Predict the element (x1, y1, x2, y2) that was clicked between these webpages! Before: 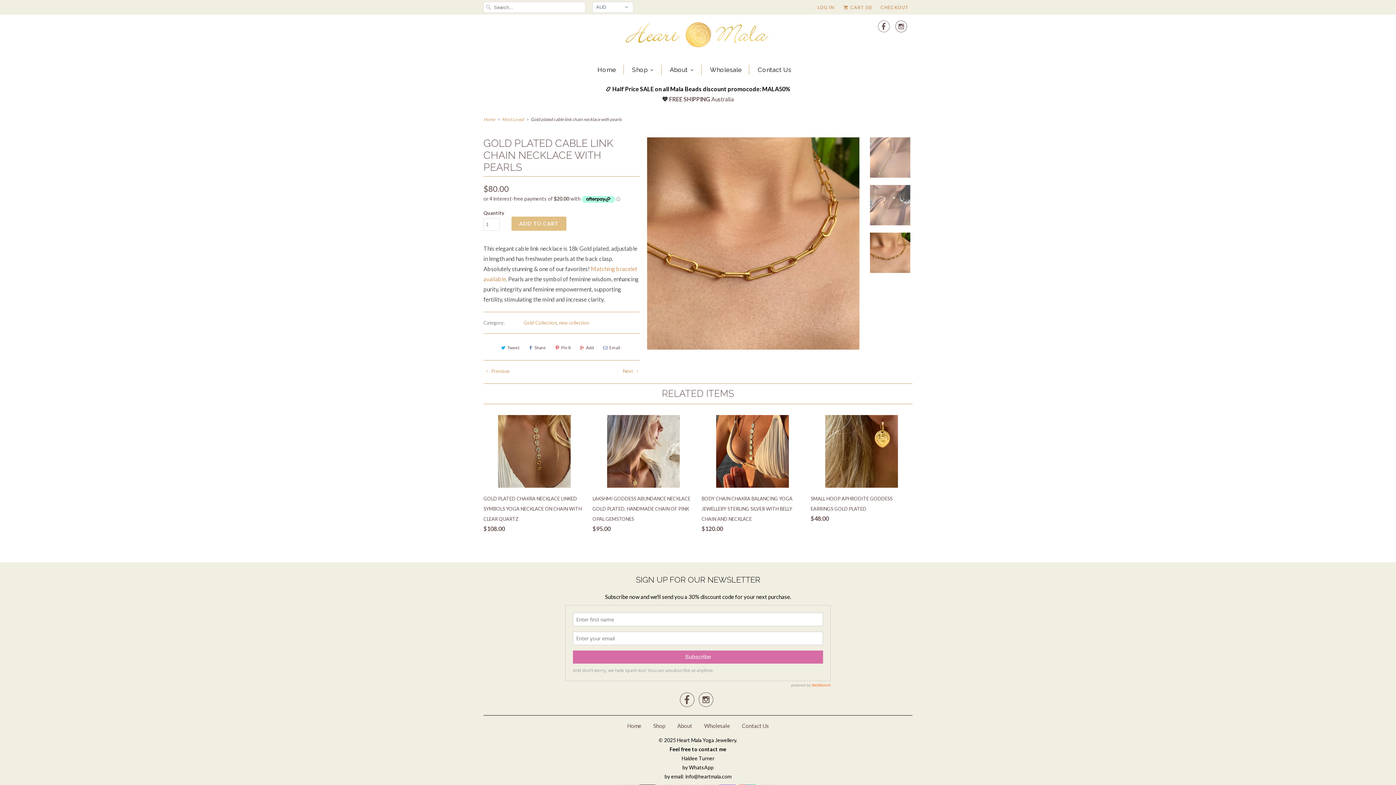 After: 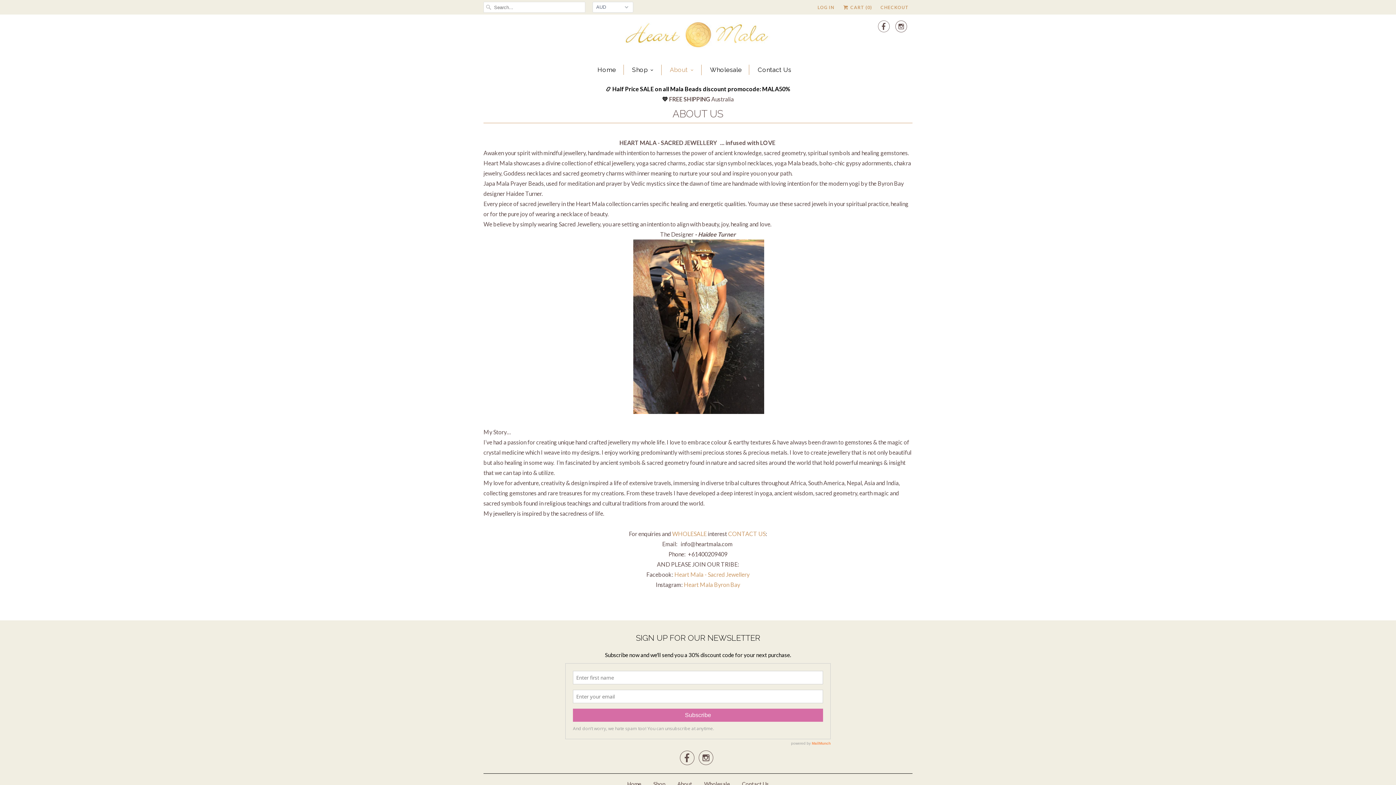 Action: bbox: (677, 722, 692, 729) label: About